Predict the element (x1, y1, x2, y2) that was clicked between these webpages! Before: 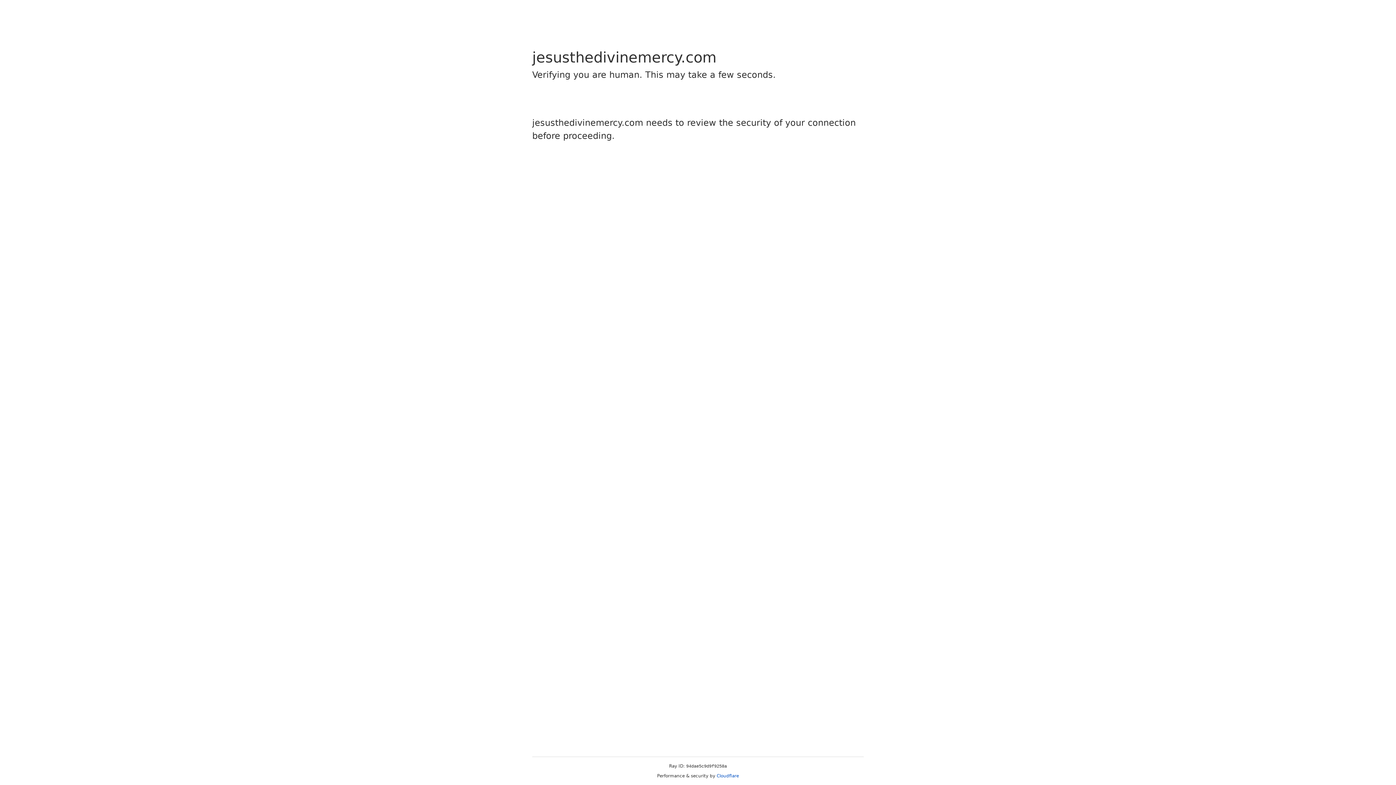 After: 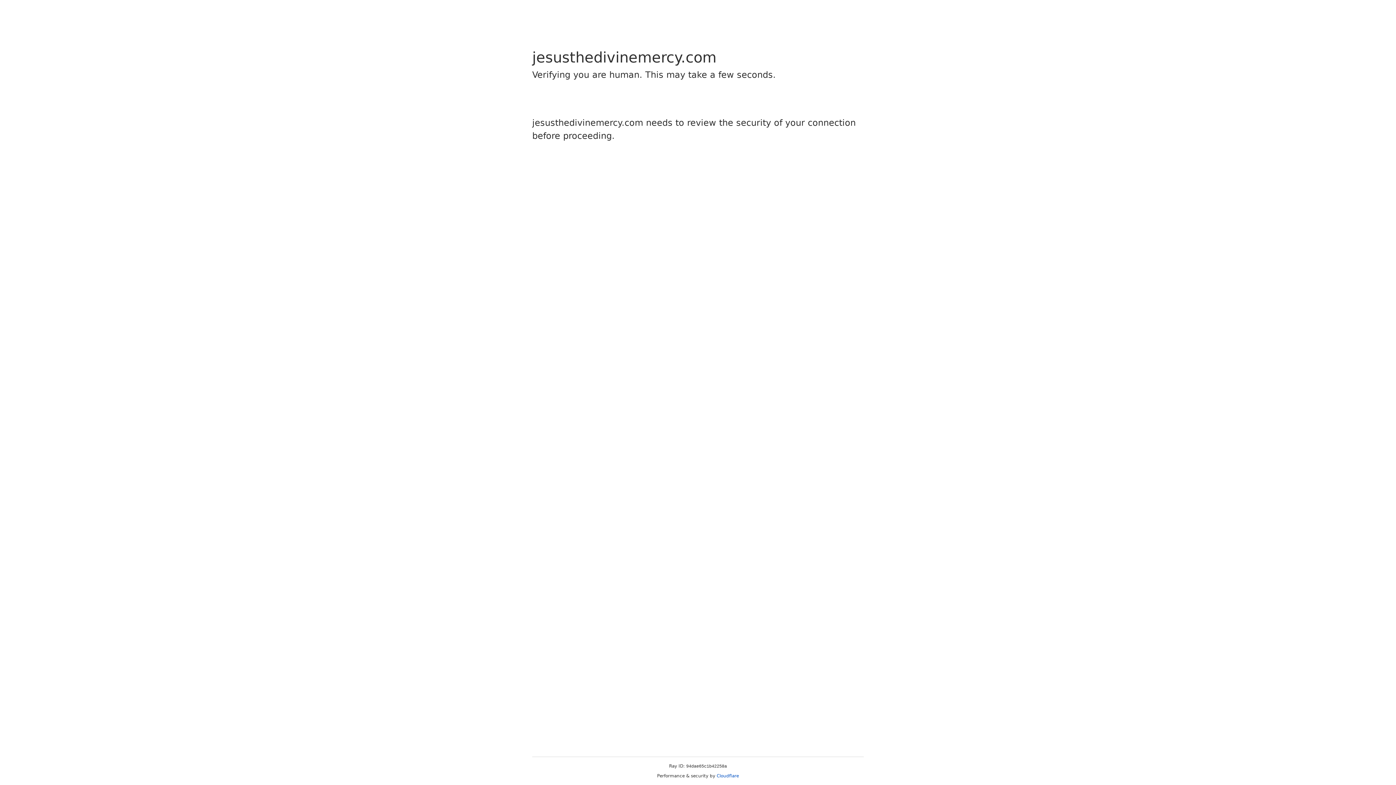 Action: bbox: (716, 773, 739, 778) label: Cloudflare